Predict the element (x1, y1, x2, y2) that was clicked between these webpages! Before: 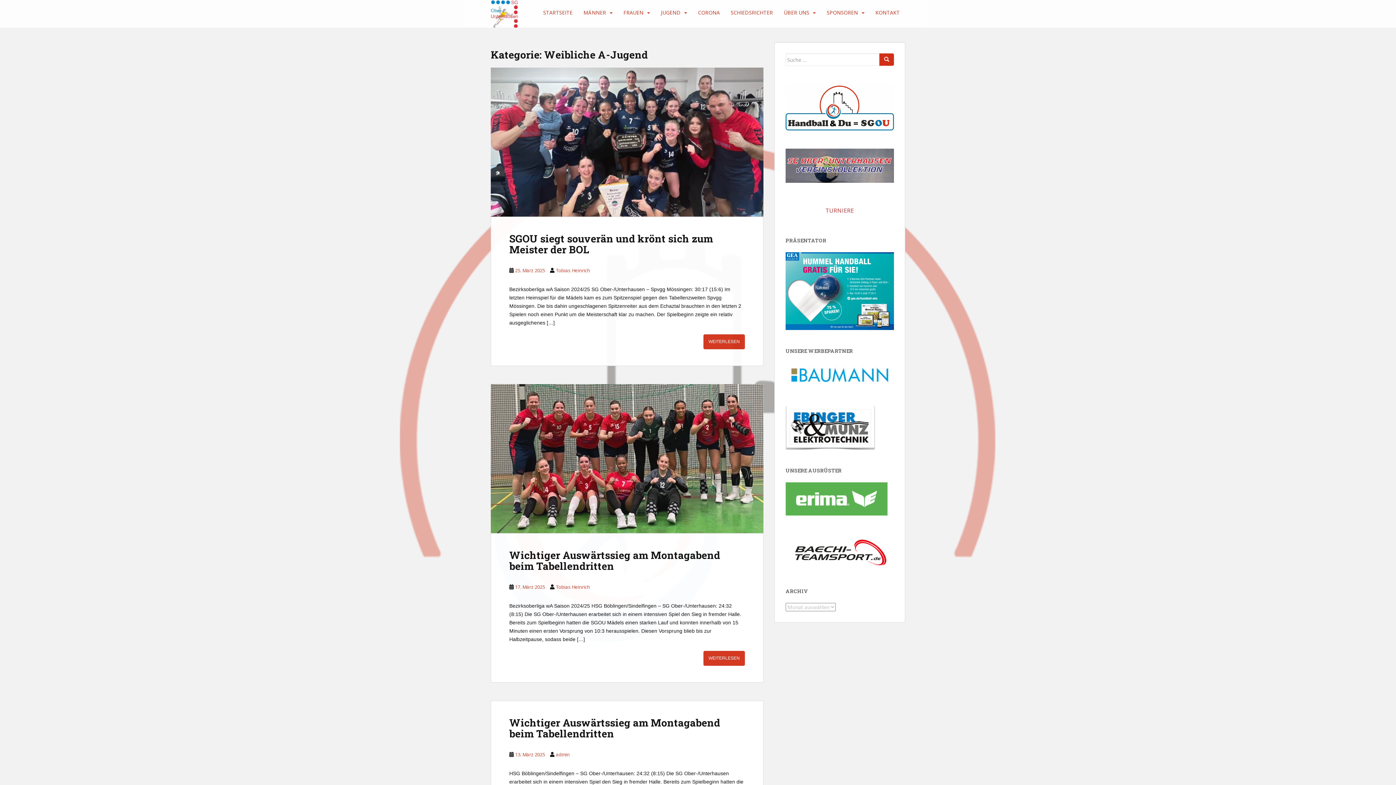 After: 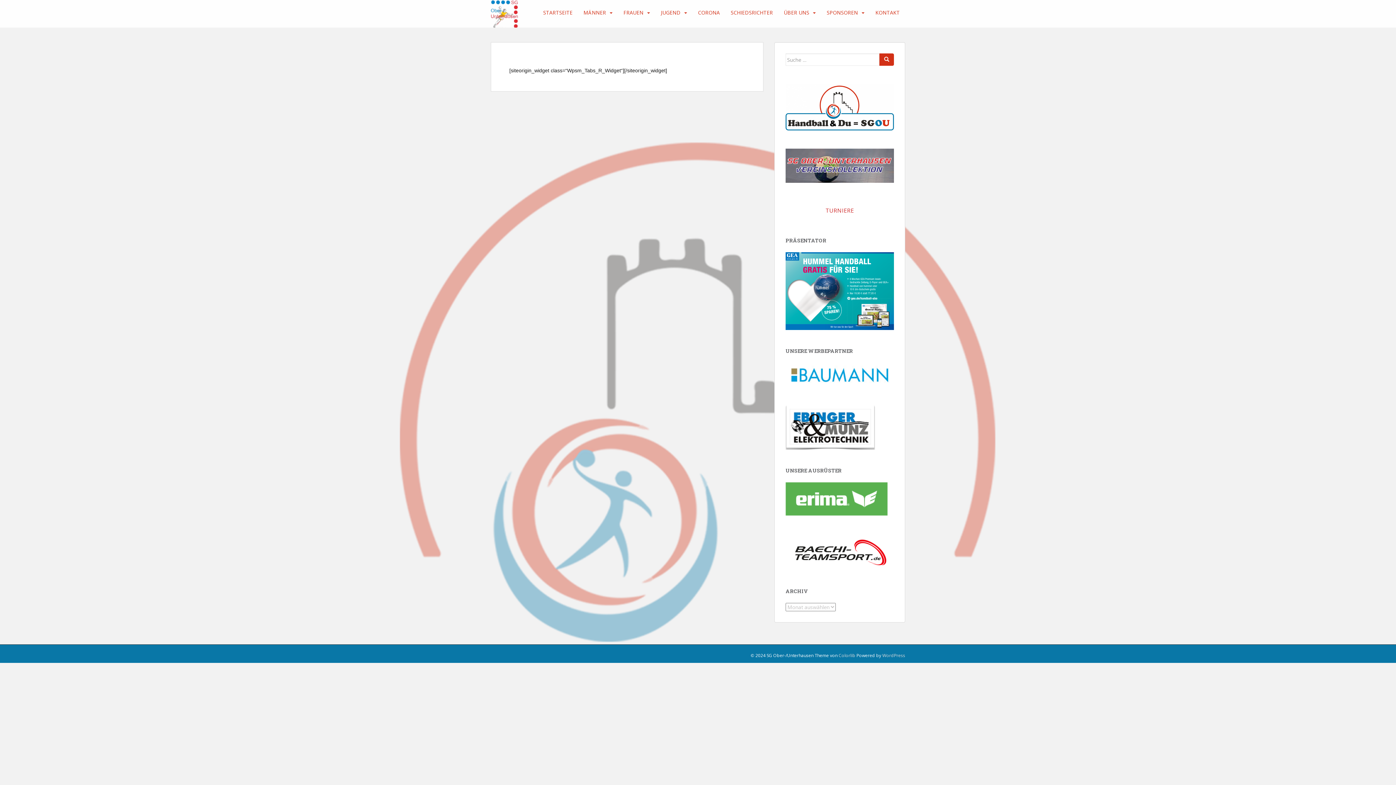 Action: label: ÜBER UNS bbox: (784, 5, 809, 20)